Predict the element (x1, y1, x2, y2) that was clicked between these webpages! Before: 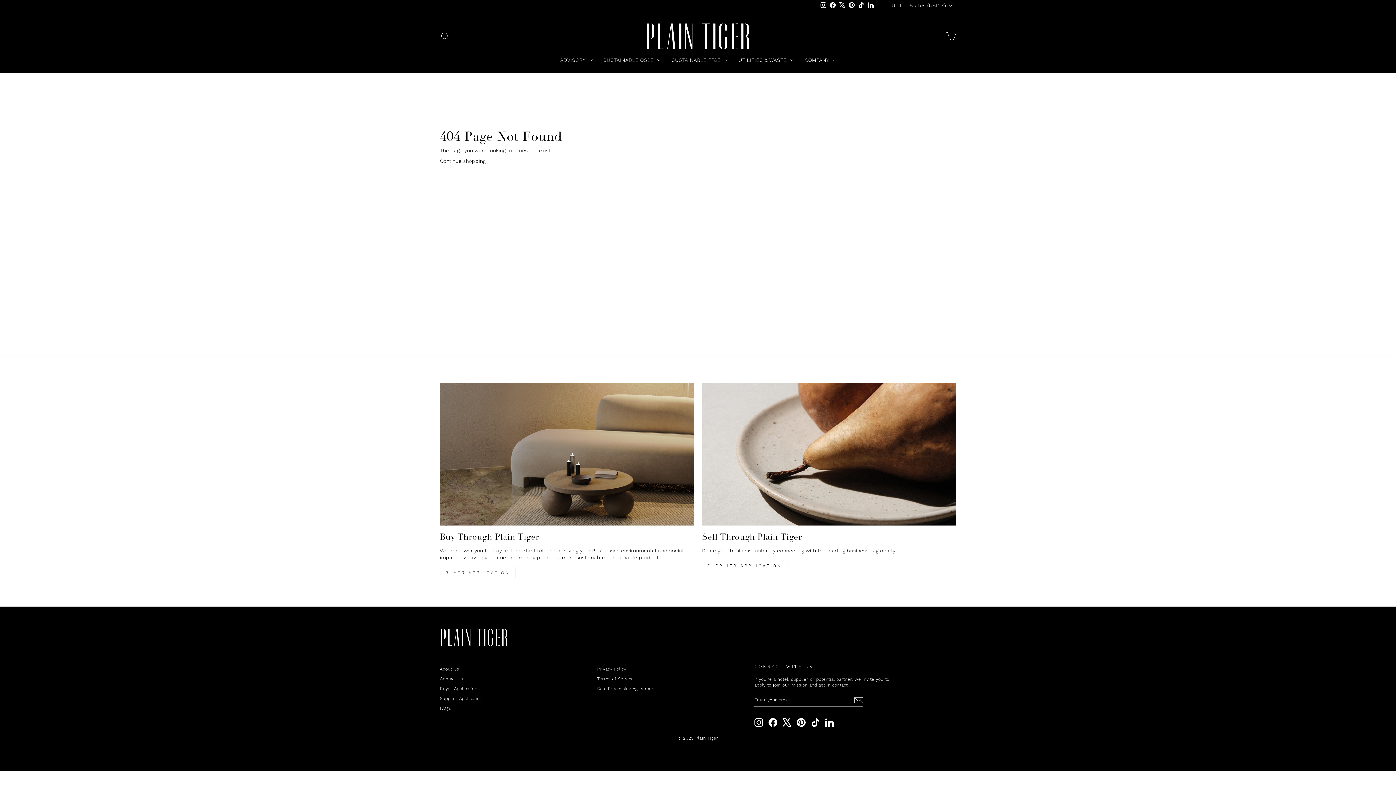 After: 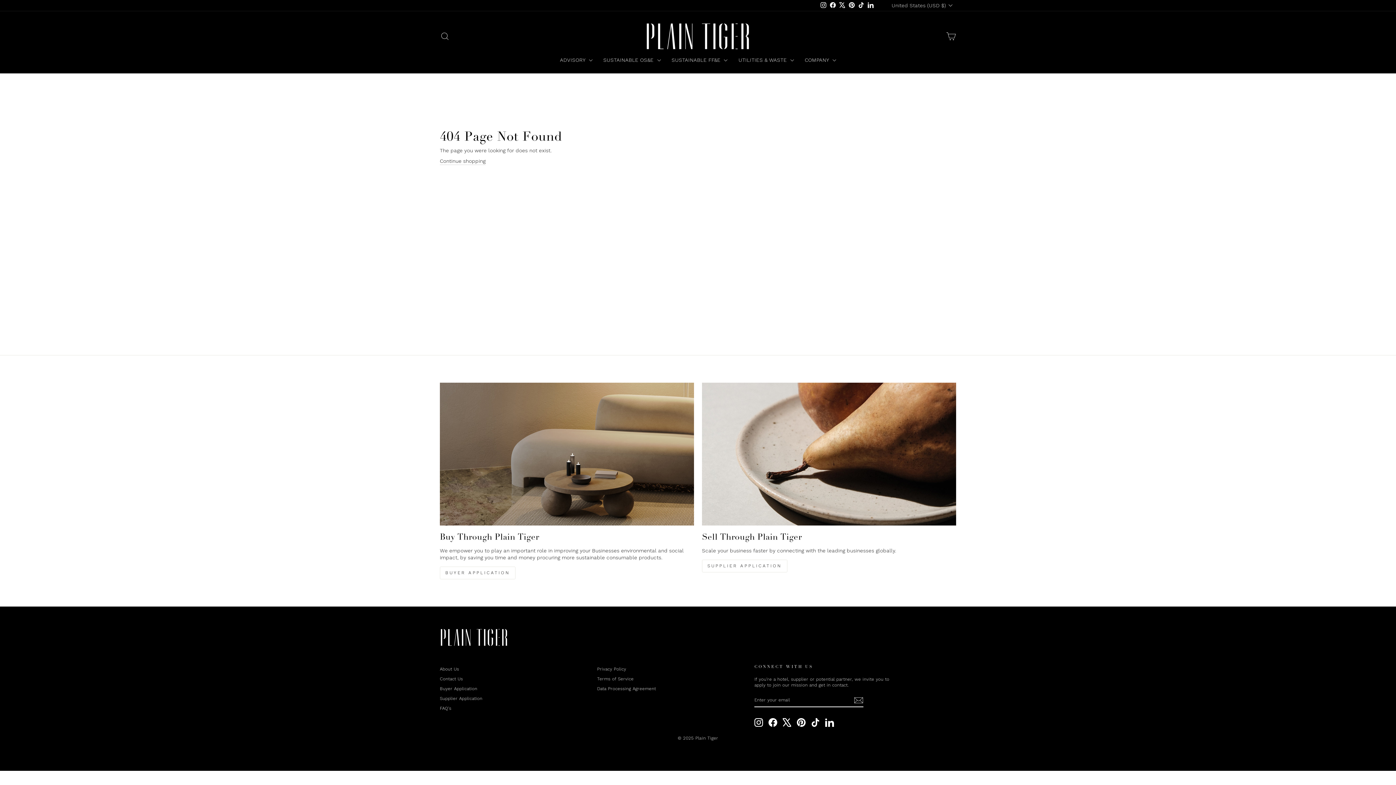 Action: label: LinkedIn bbox: (866, 0, 875, 10)